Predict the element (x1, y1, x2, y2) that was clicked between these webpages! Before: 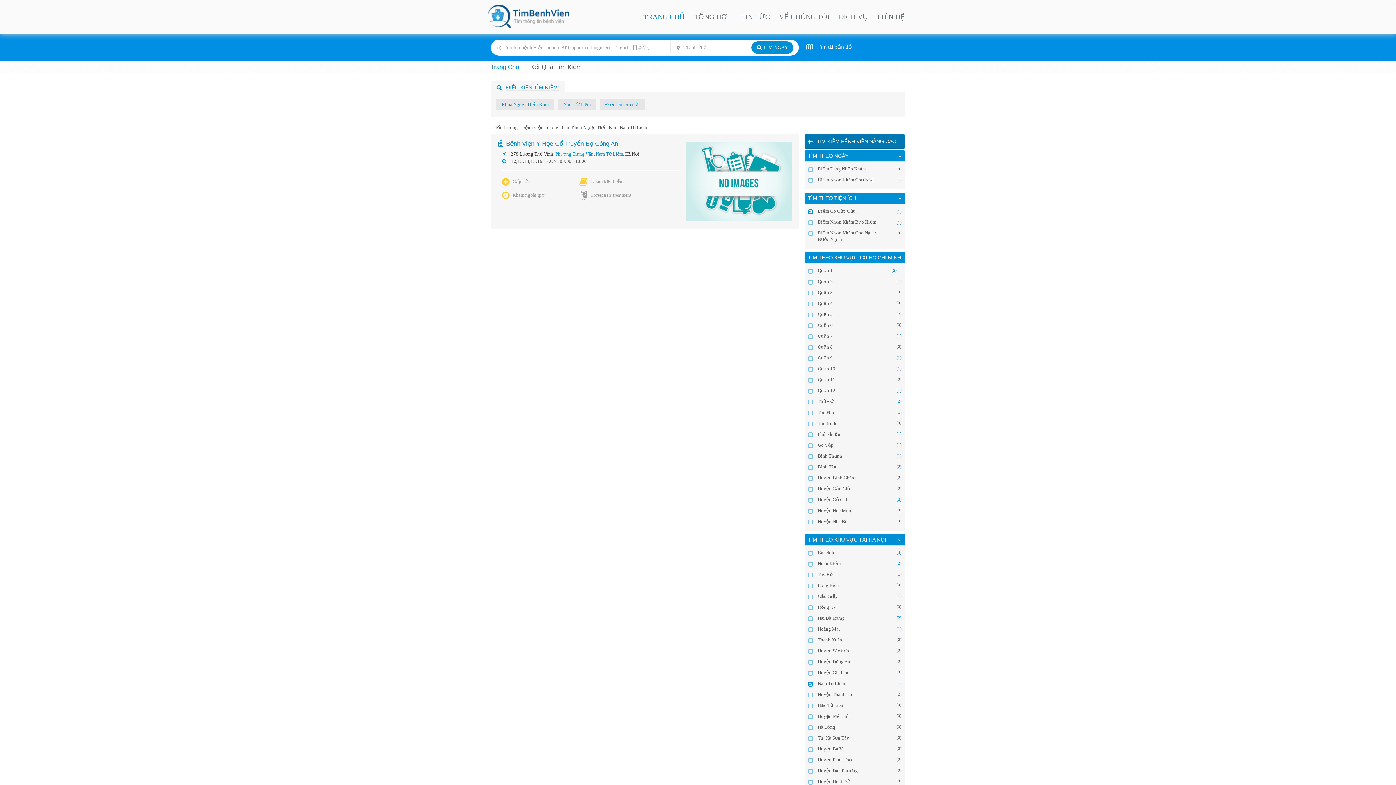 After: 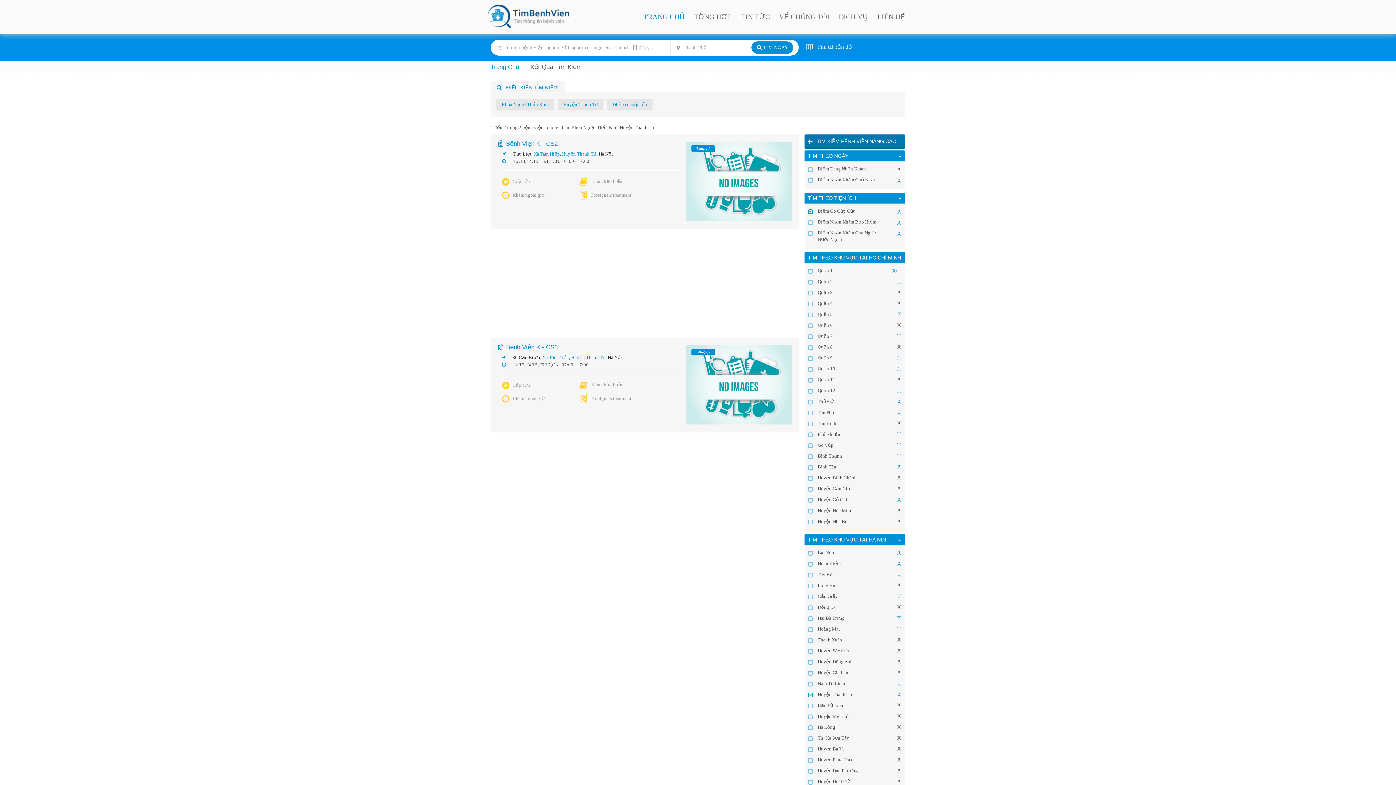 Action: bbox: (896, 692, 901, 697) label: (2)